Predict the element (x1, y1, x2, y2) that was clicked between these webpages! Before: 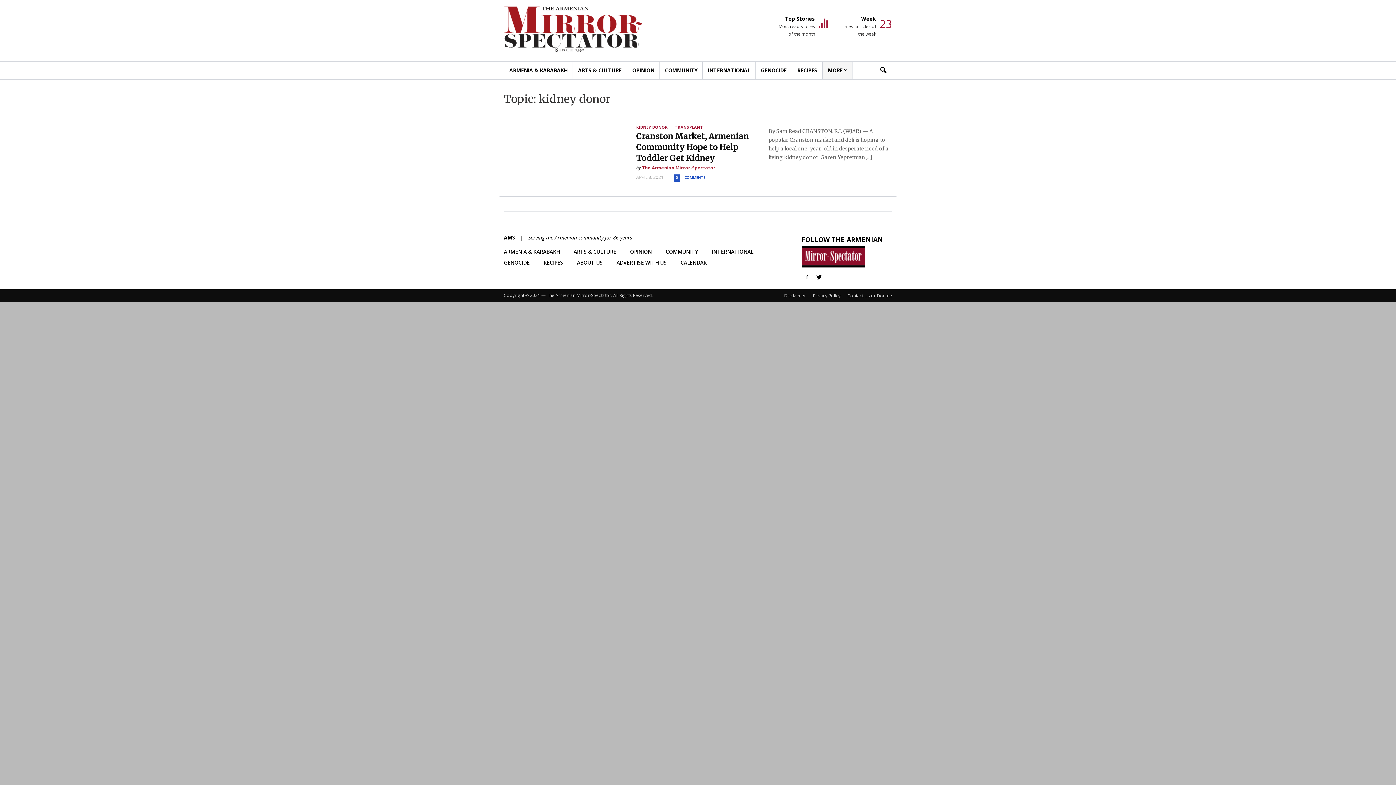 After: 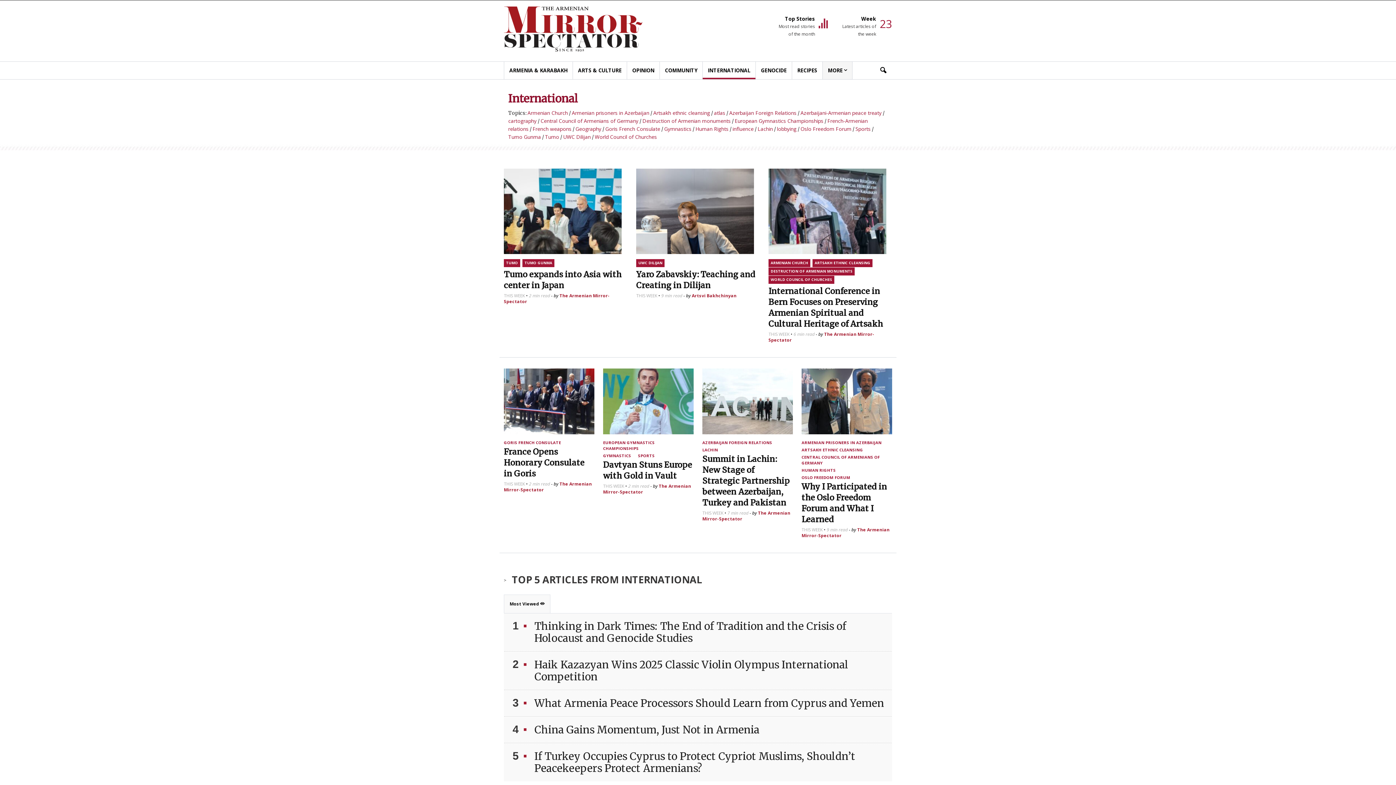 Action: bbox: (712, 248, 753, 255) label: INTERNATIONAL